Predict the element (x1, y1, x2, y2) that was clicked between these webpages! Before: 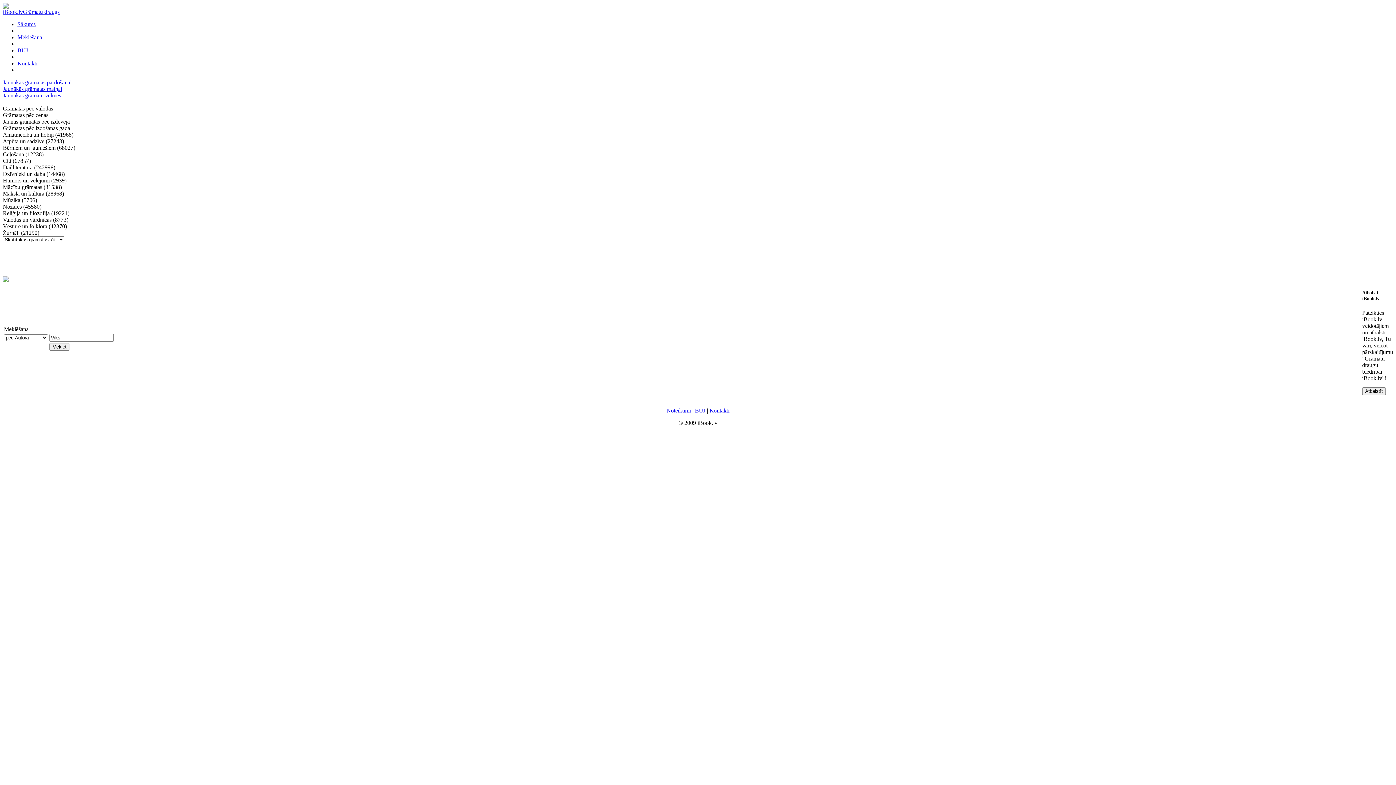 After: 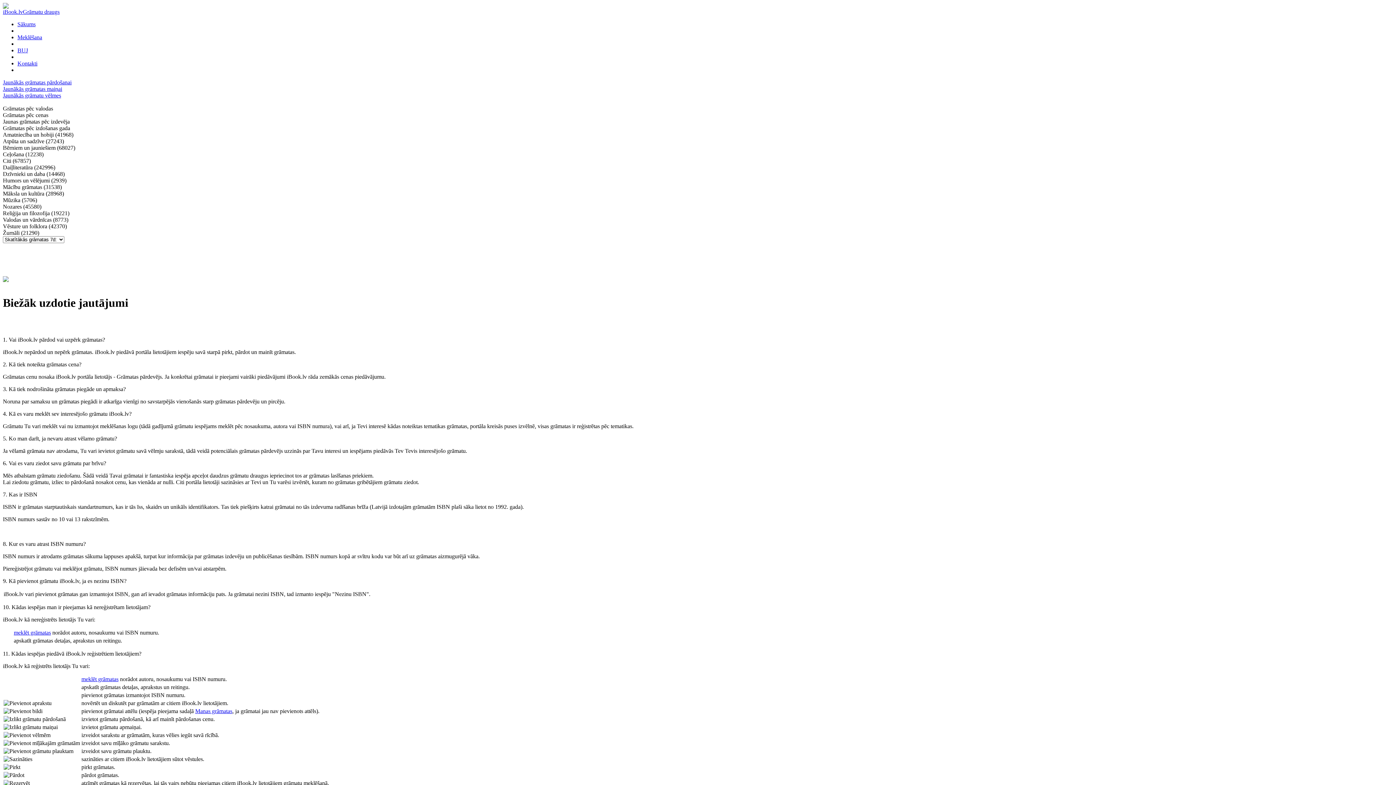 Action: label: BUJ bbox: (17, 47, 28, 53)